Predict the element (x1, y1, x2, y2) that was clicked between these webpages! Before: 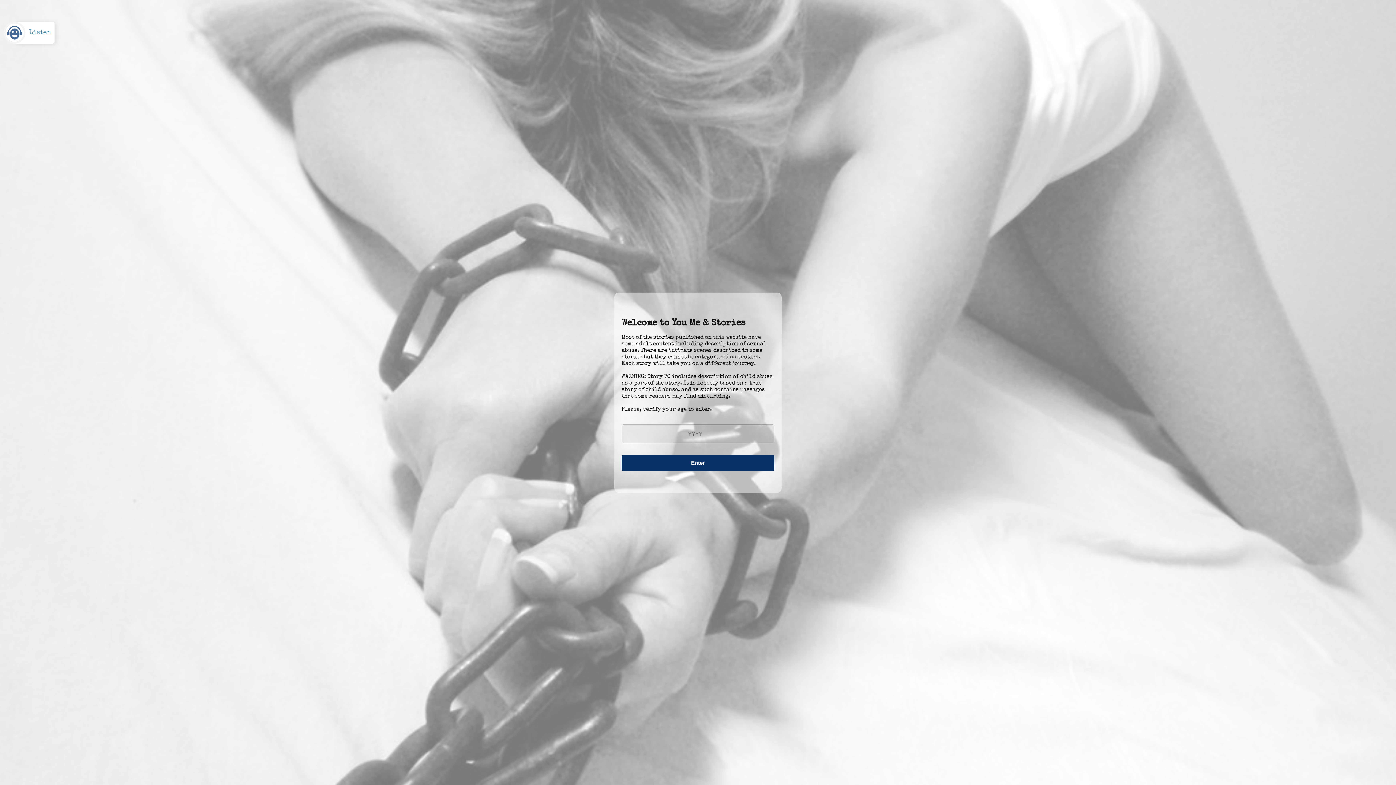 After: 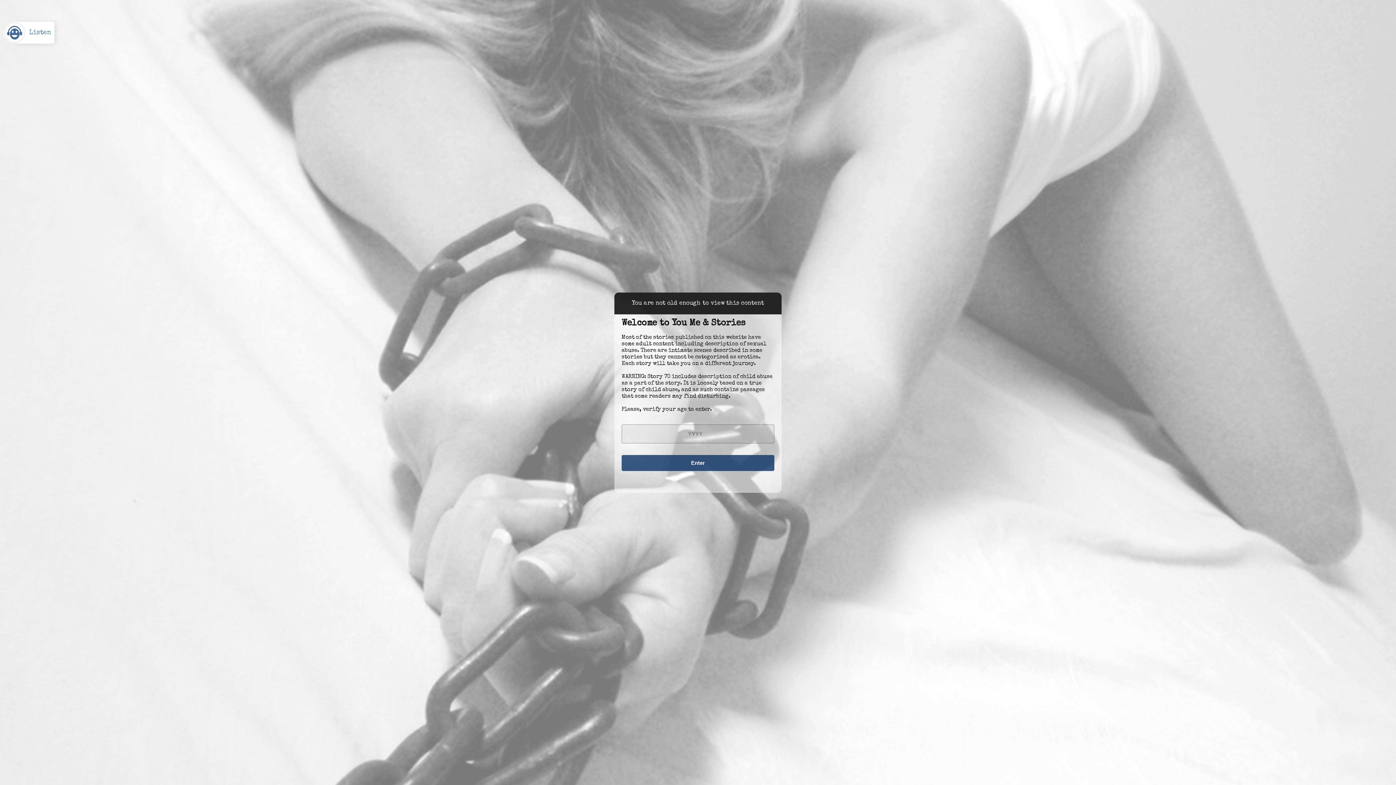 Action: label: Enter bbox: (621, 455, 774, 471)